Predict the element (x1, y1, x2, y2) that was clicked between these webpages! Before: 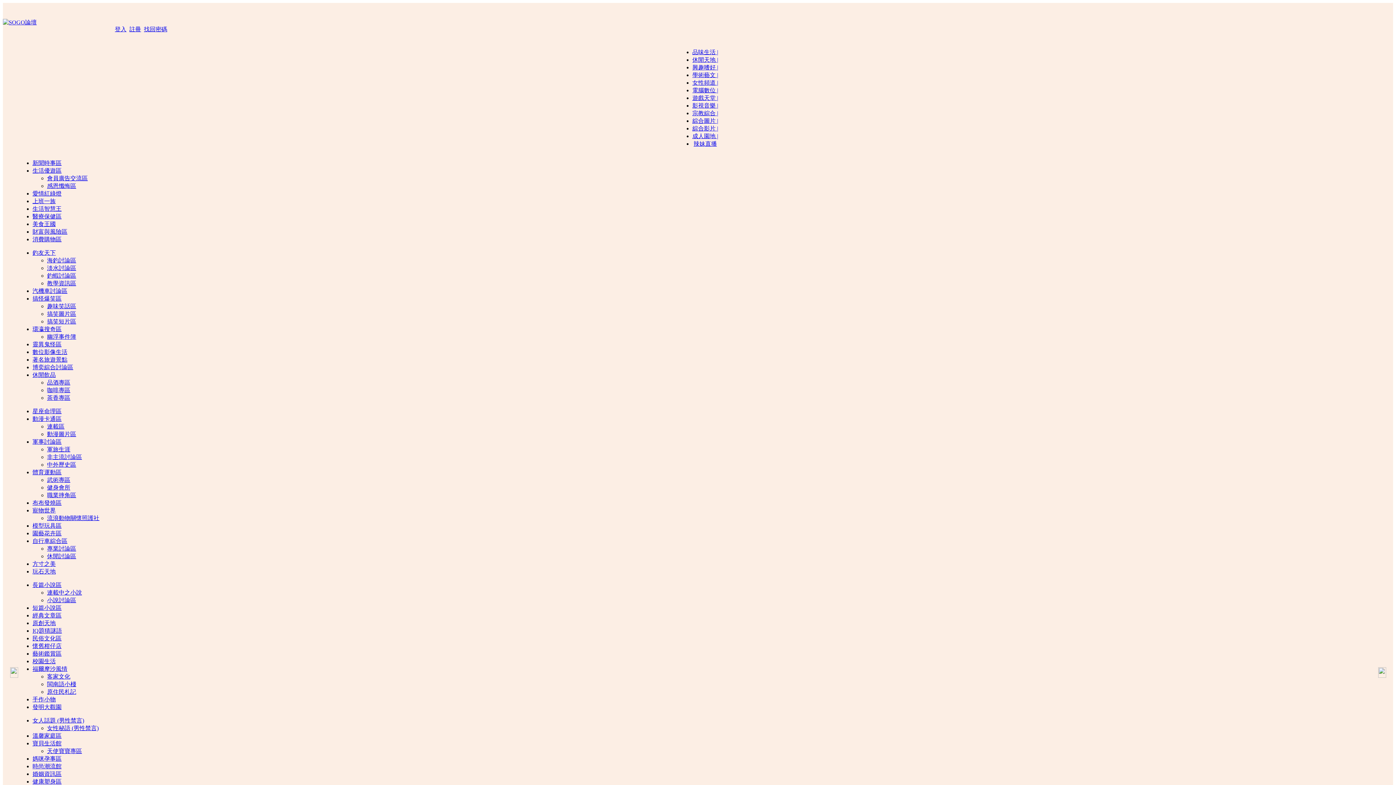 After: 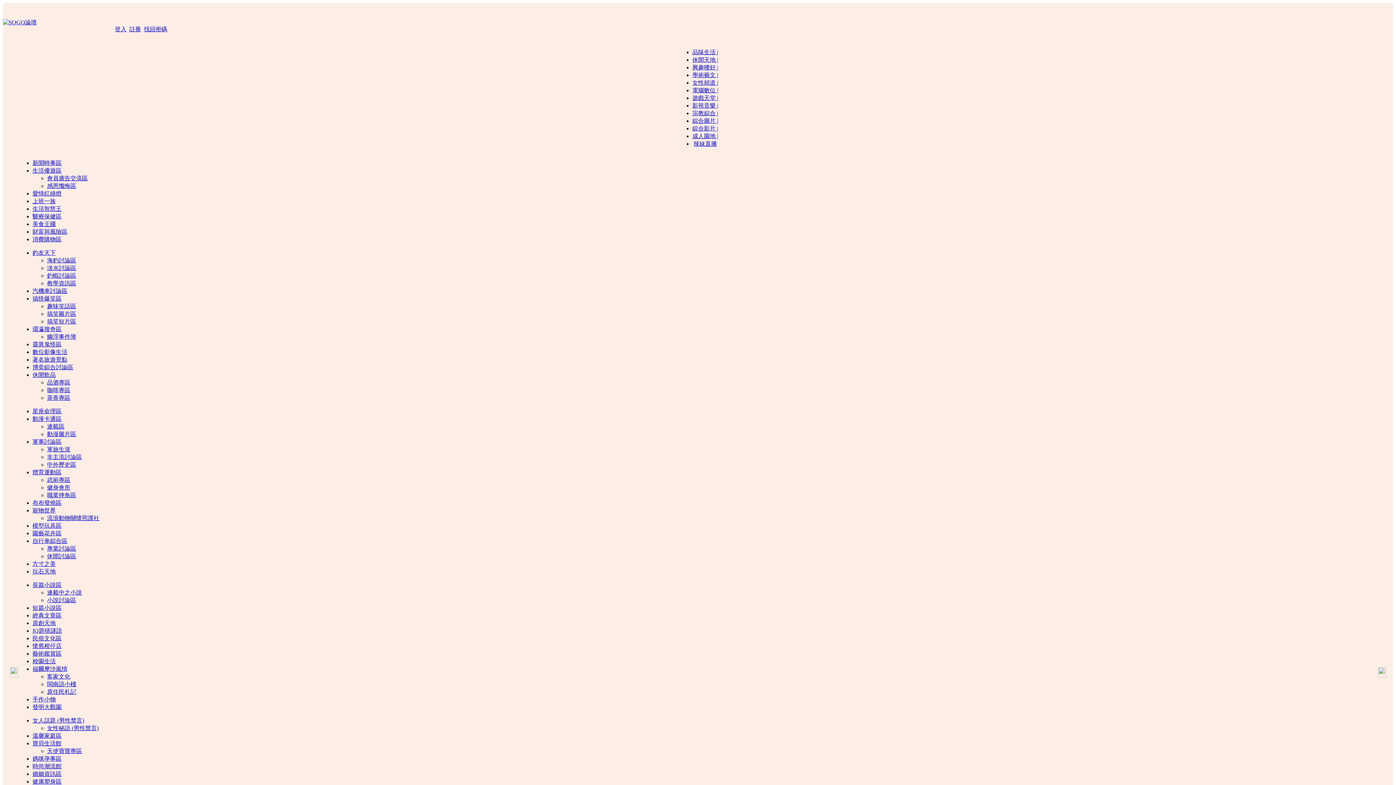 Action: label: 長篇小說區 bbox: (32, 582, 61, 588)